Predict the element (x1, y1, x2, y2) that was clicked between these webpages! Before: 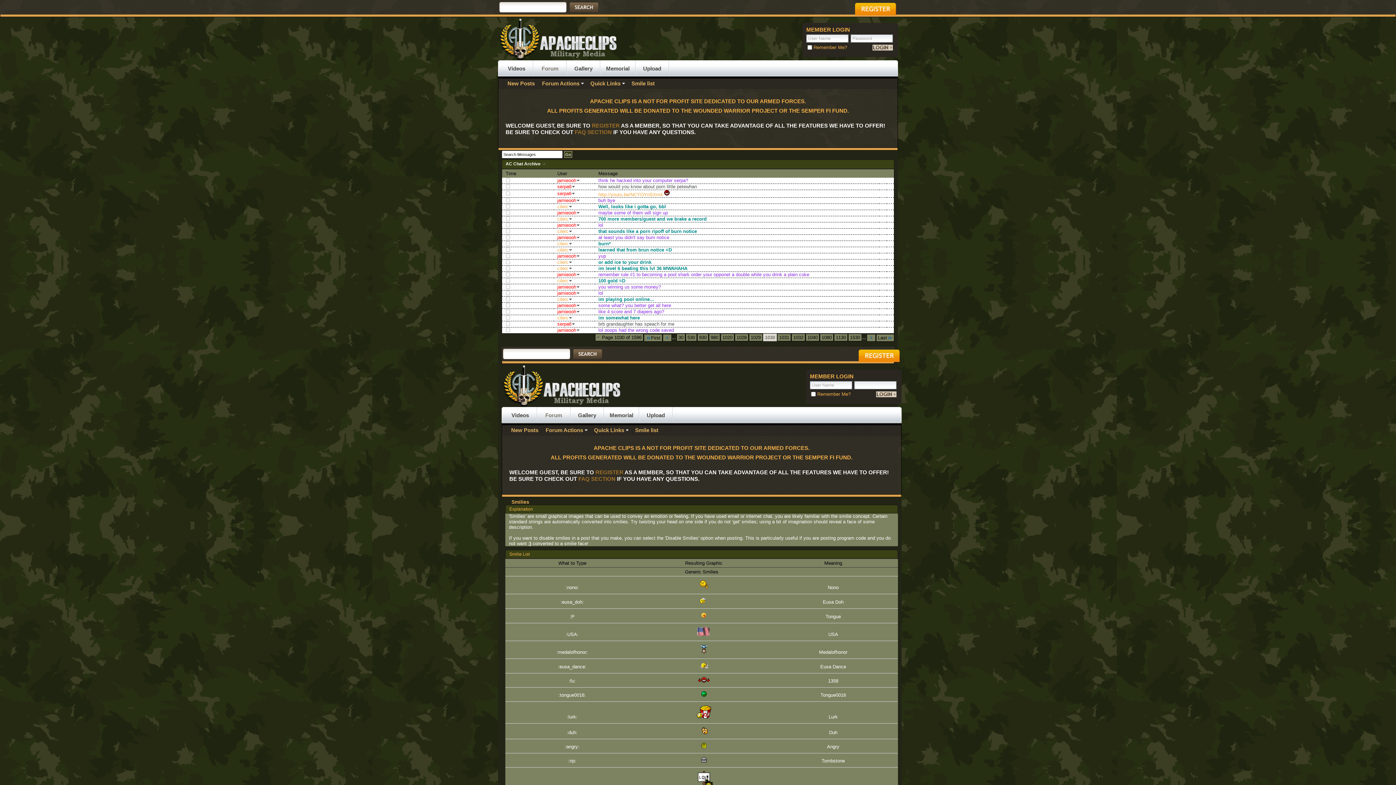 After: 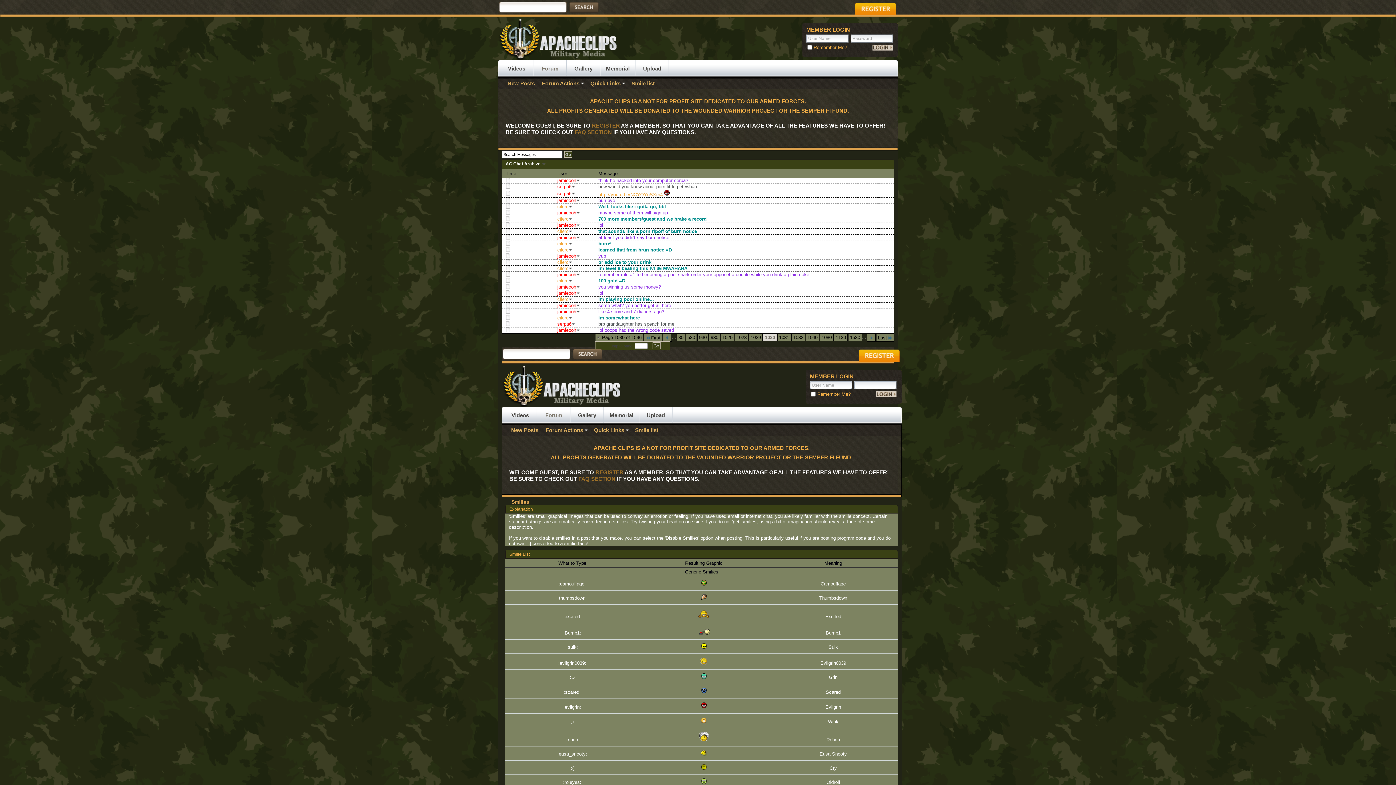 Action: bbox: (595, 333, 643, 341) label: Page 1030 of 1596